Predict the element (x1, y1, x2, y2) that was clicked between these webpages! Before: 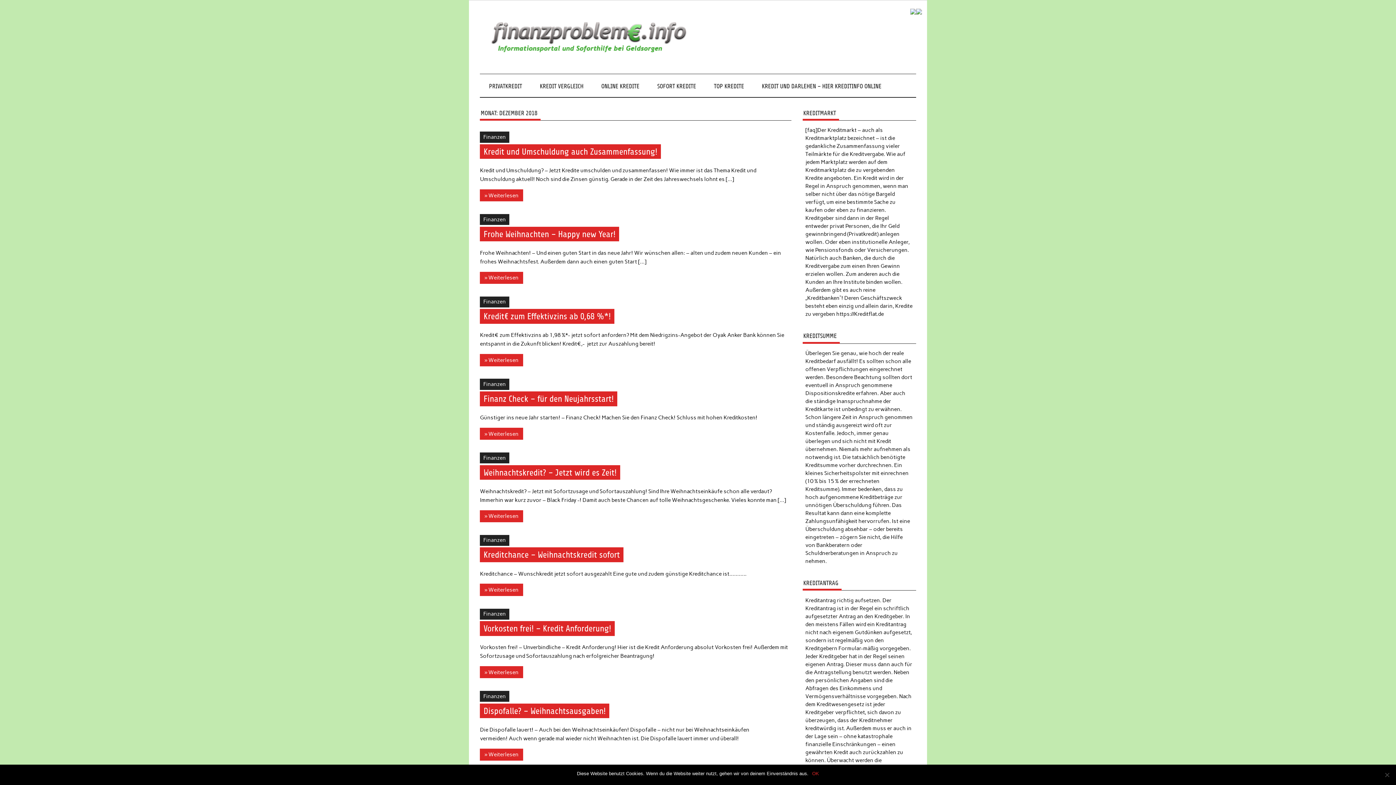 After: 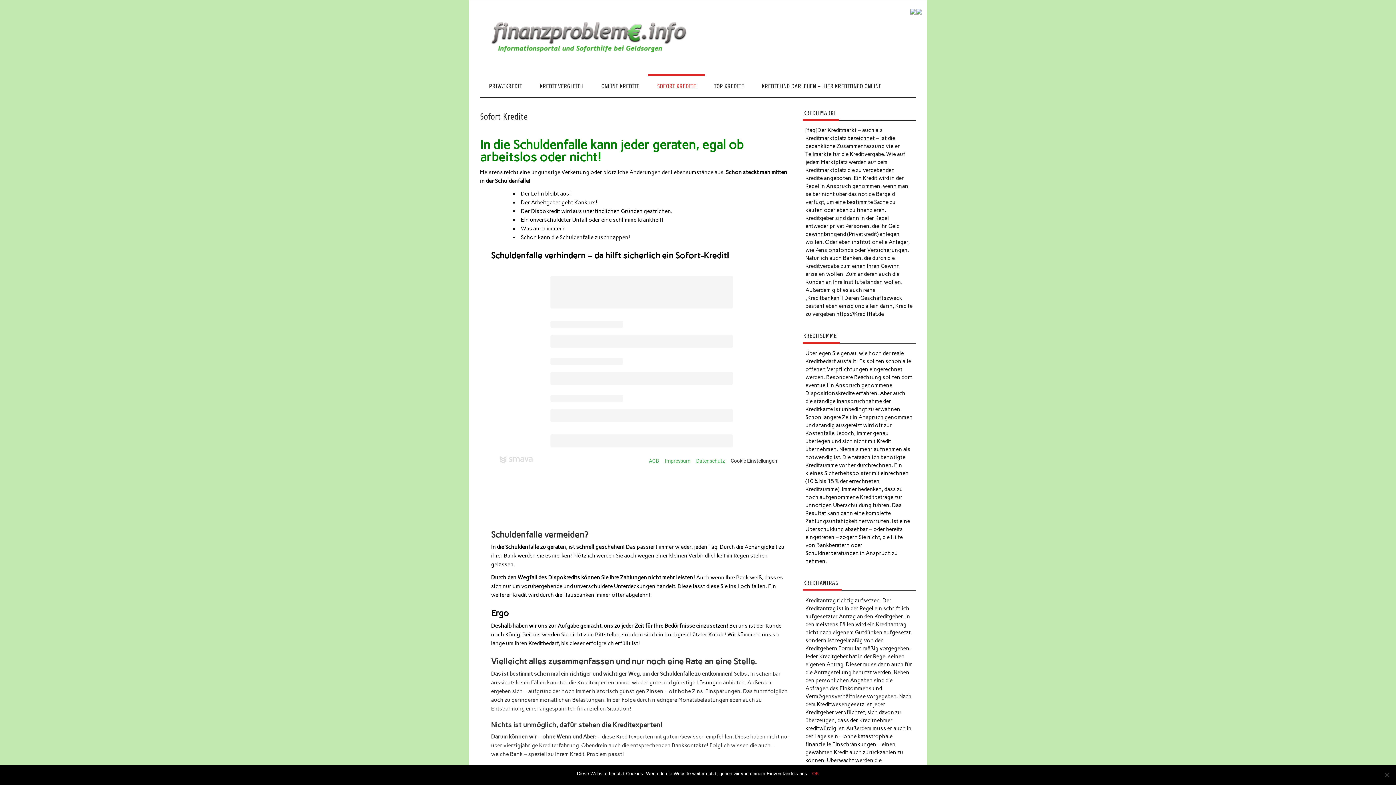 Action: label: SOFORT KREDITE bbox: (648, 74, 705, 97)